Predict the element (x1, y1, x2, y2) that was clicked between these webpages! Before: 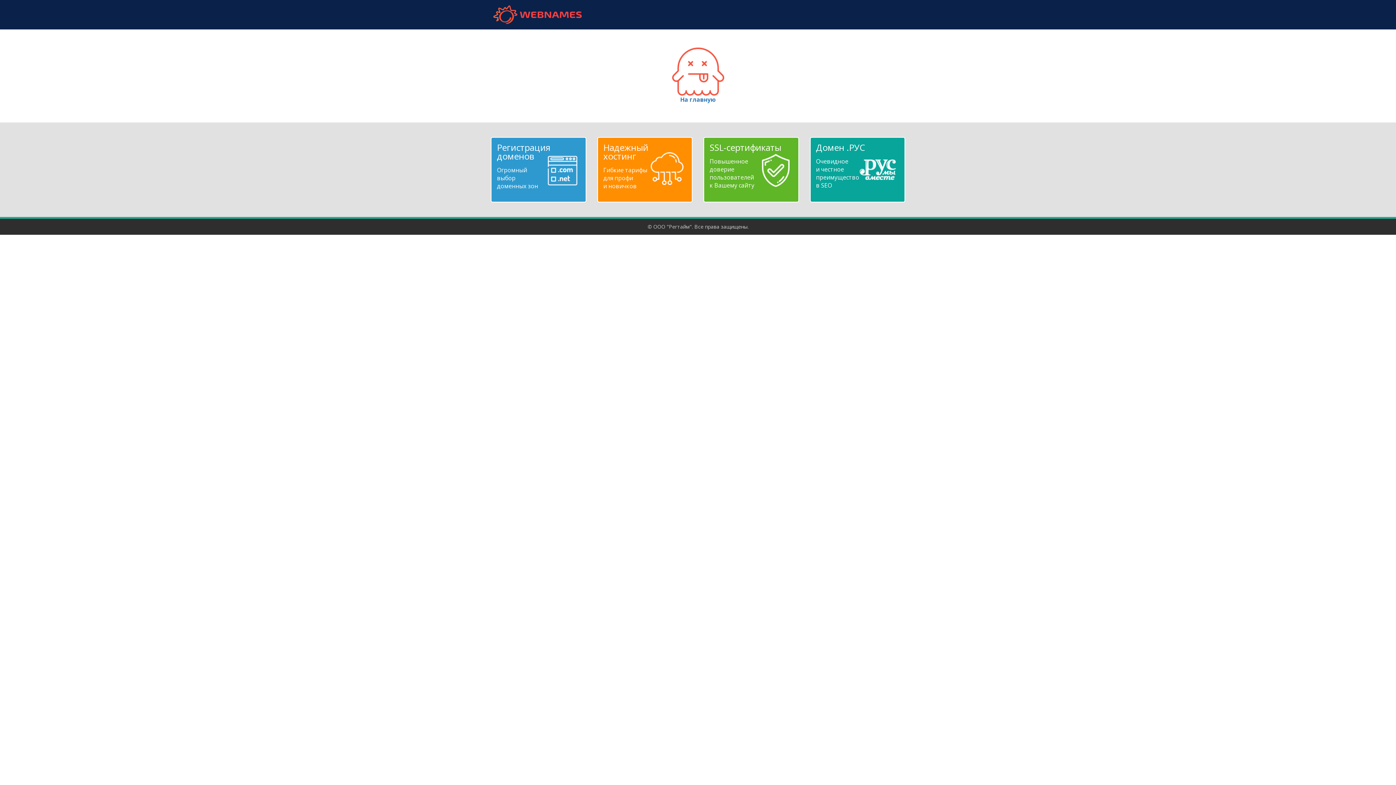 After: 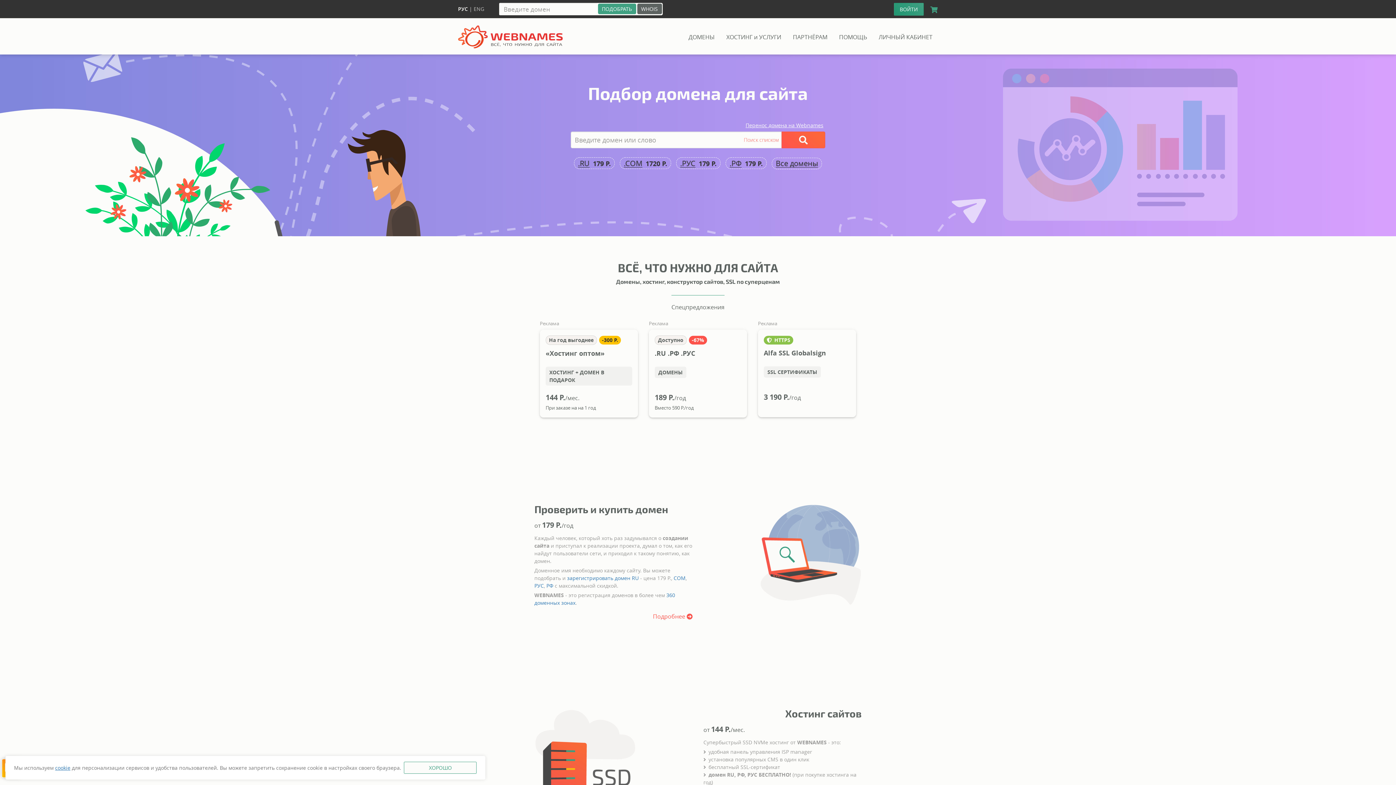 Action: bbox: (490, 5, 584, 24) label: webnames.ru